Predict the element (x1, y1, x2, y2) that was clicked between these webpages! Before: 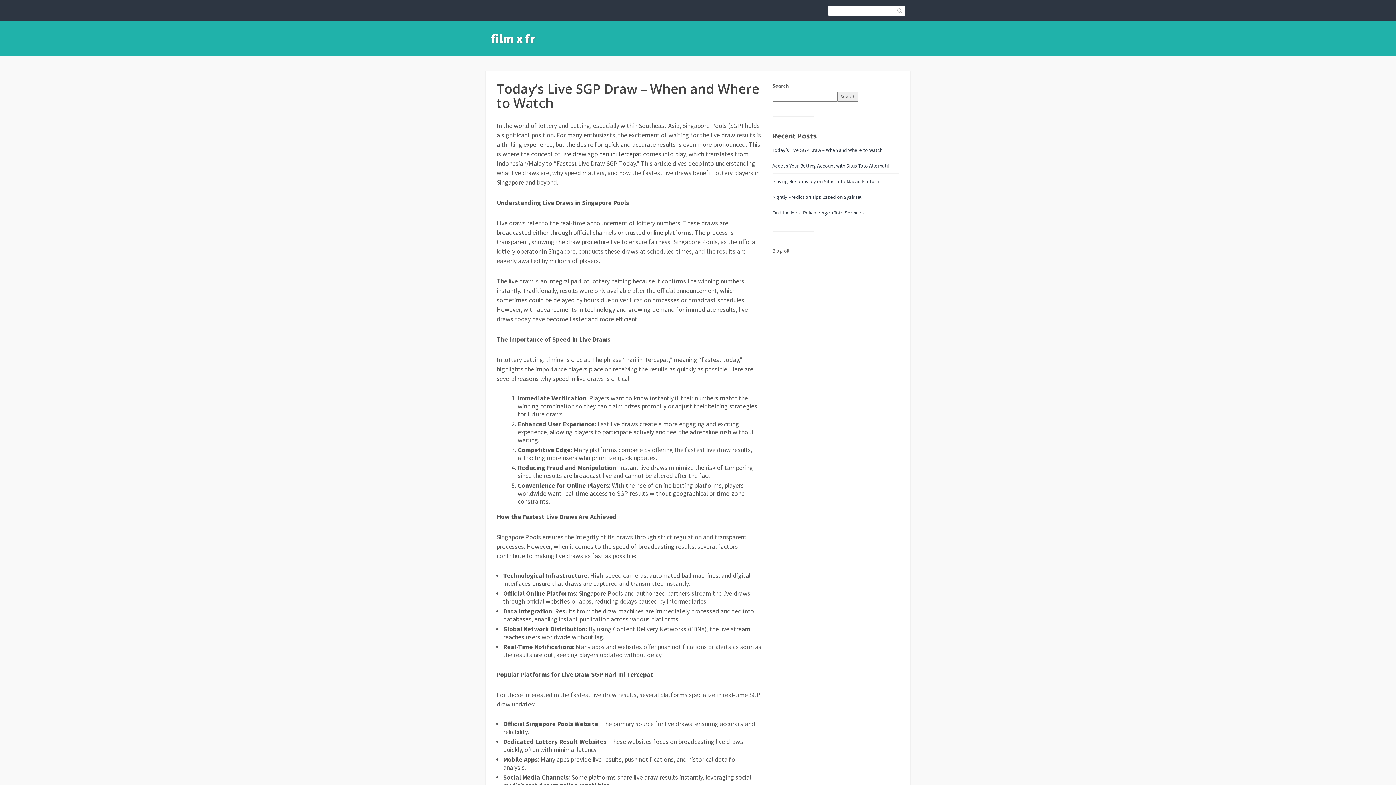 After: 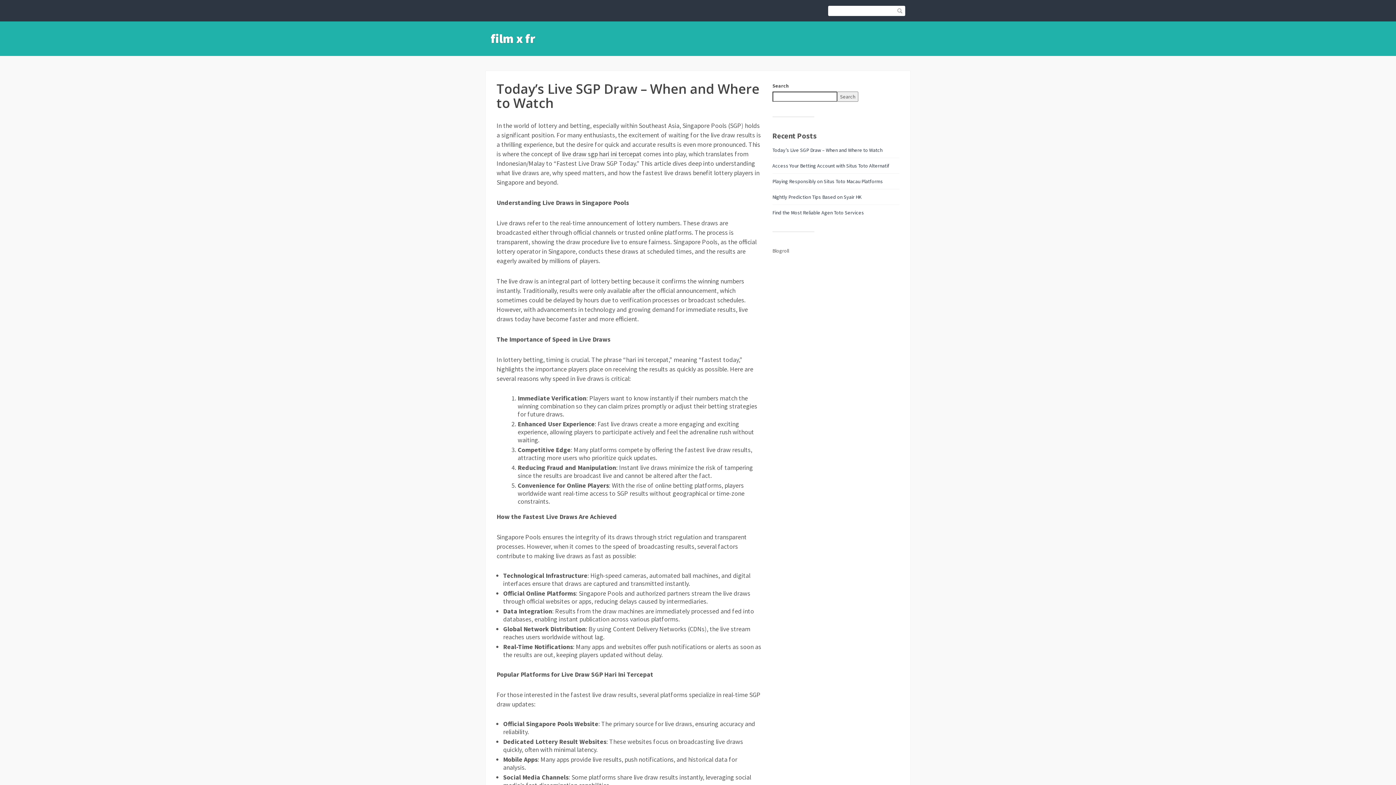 Action: bbox: (893, 5, 905, 16)